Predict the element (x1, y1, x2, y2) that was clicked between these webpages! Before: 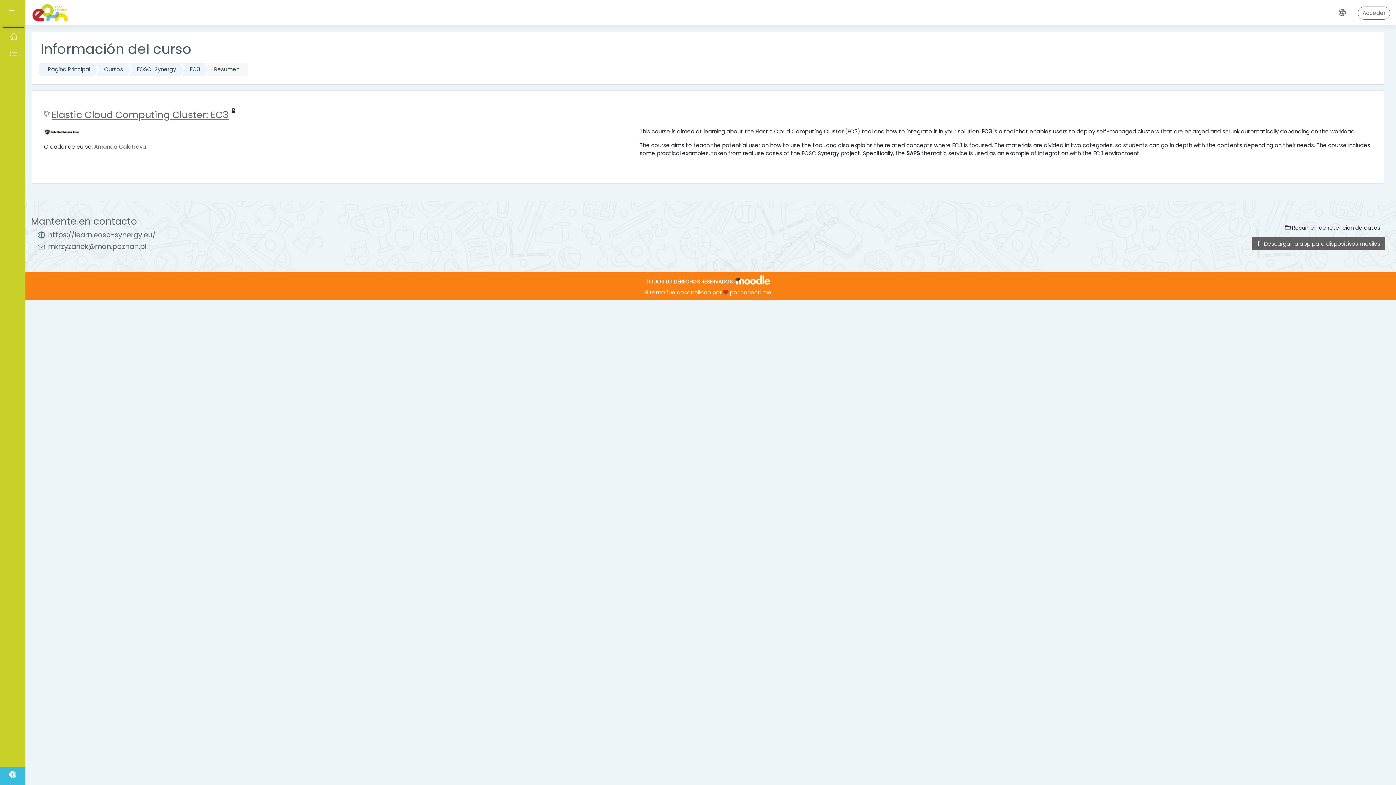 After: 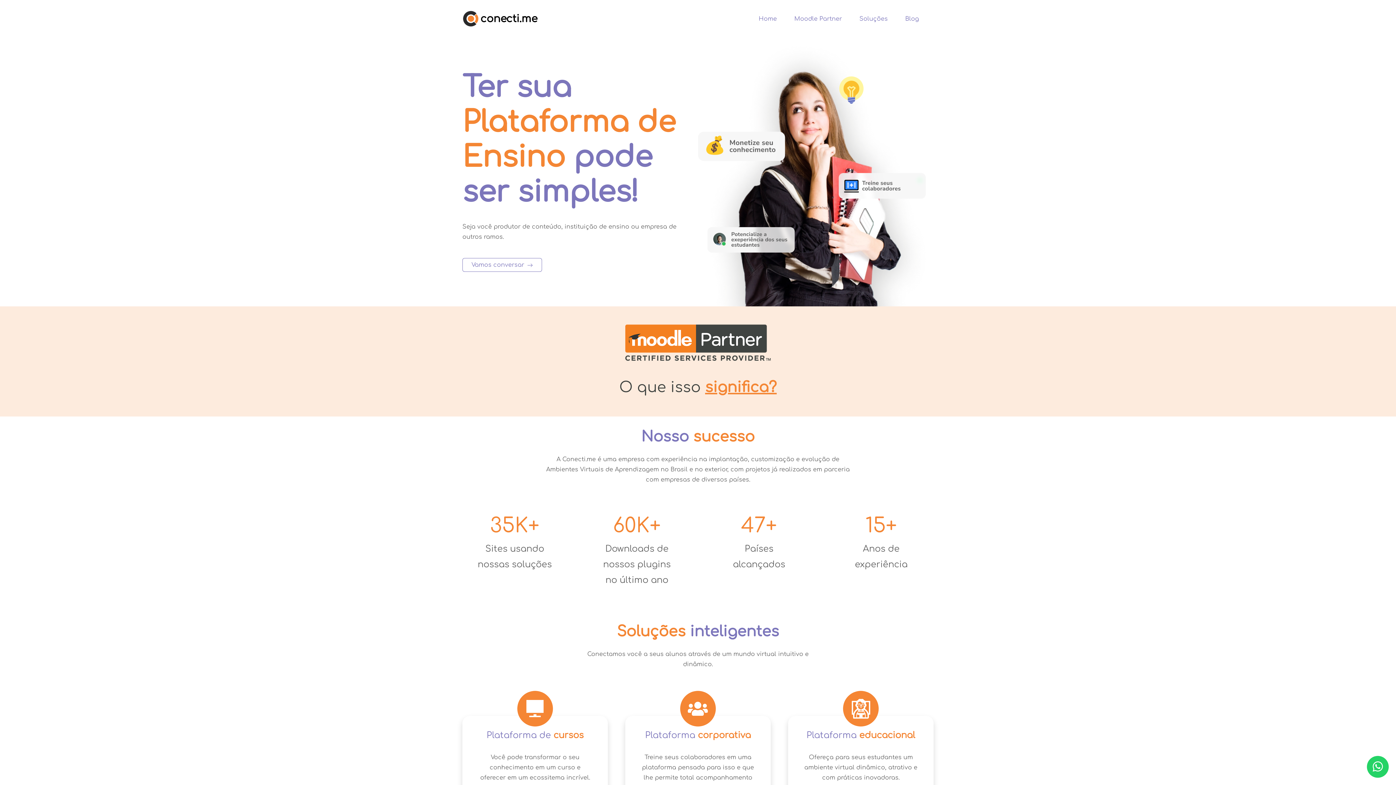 Action: label: conecti.me bbox: (740, 288, 771, 296)